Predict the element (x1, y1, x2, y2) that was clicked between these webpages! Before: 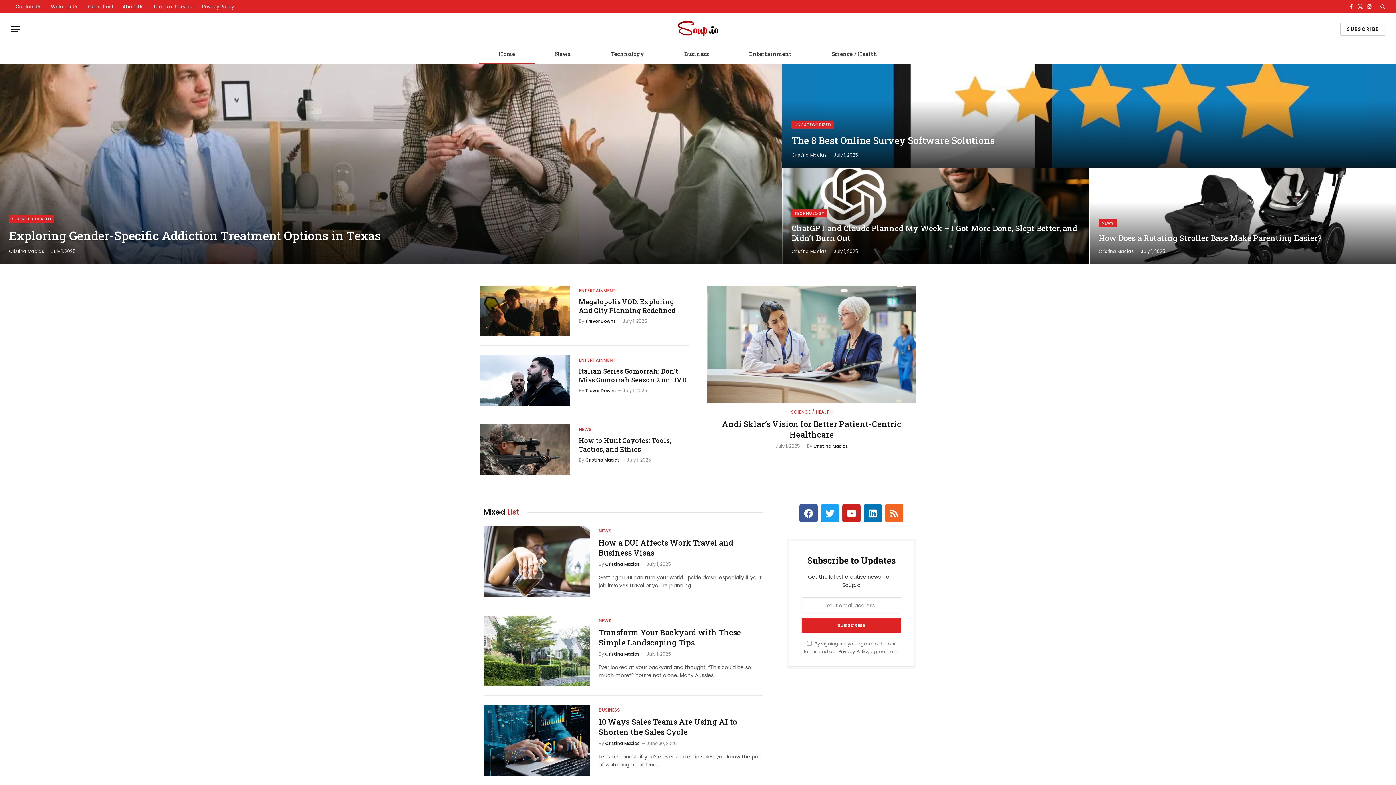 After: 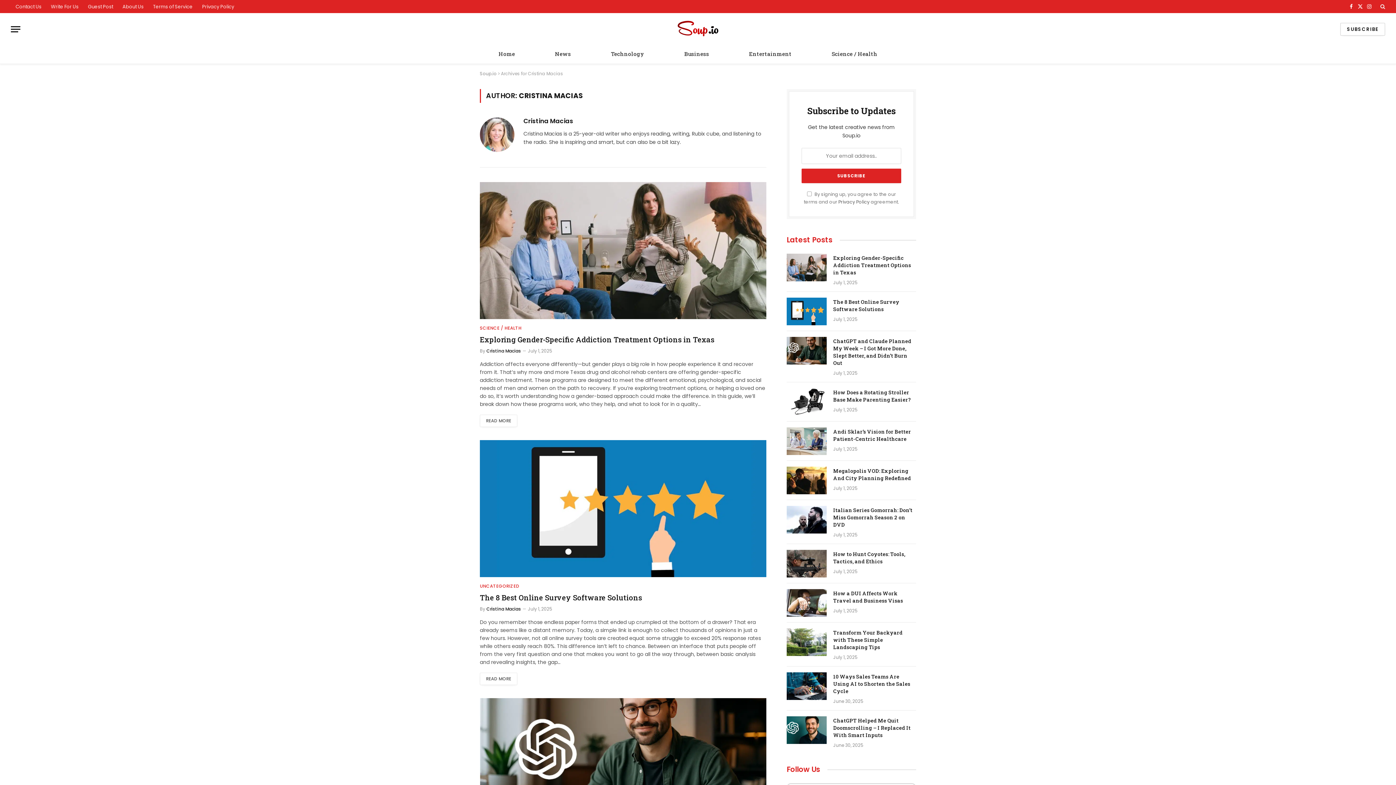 Action: label: Cristina Macias bbox: (605, 561, 639, 567)